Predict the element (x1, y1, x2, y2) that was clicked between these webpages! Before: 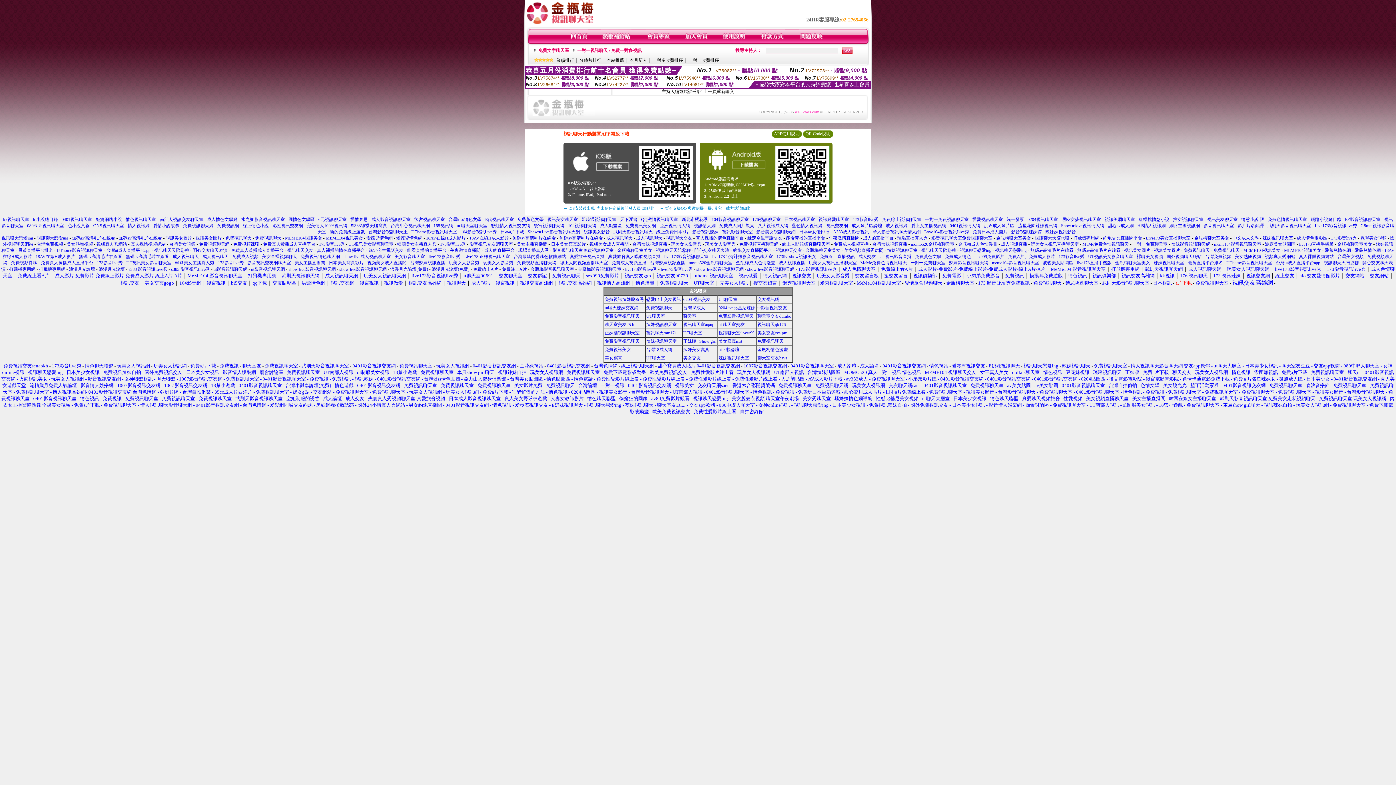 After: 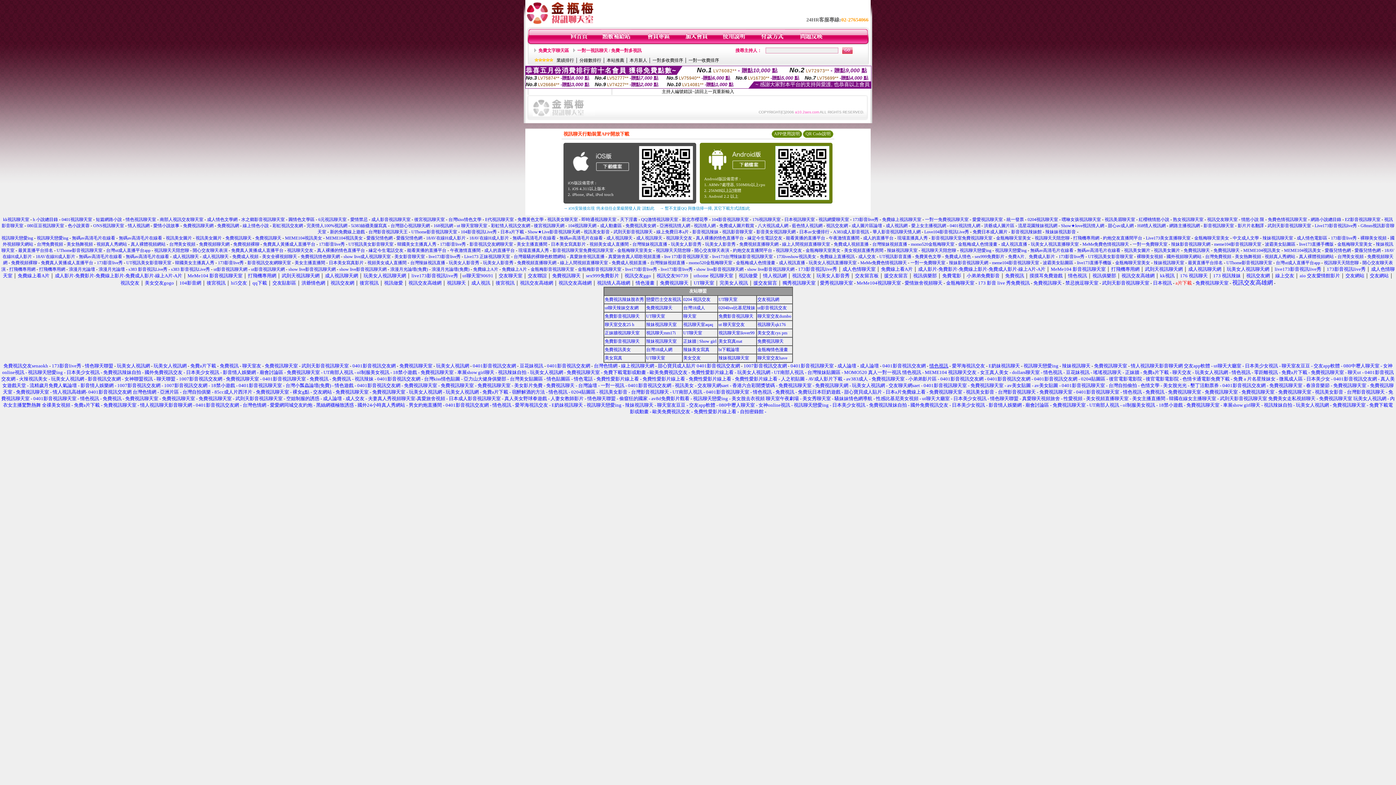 Action: bbox: (929, 363, 948, 368) label: 情色視訊